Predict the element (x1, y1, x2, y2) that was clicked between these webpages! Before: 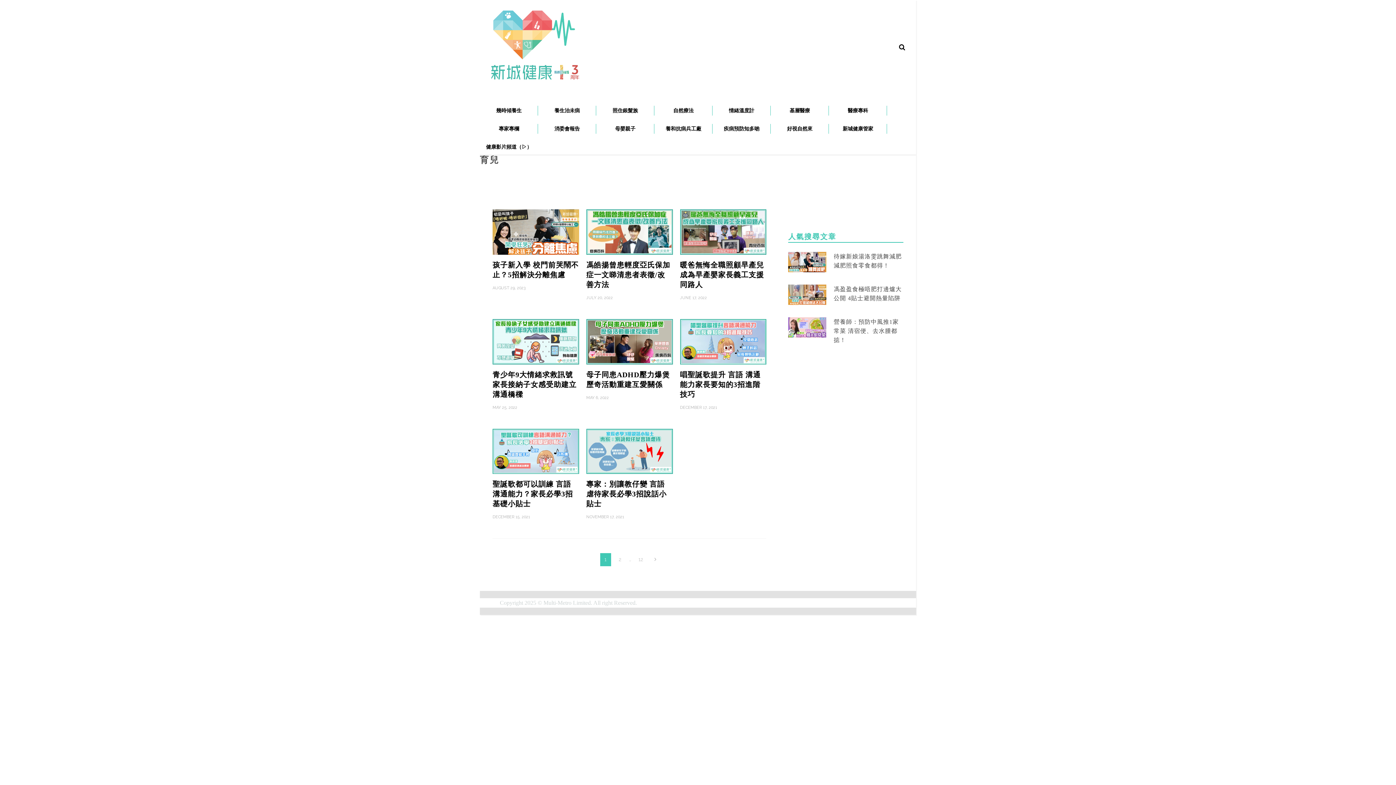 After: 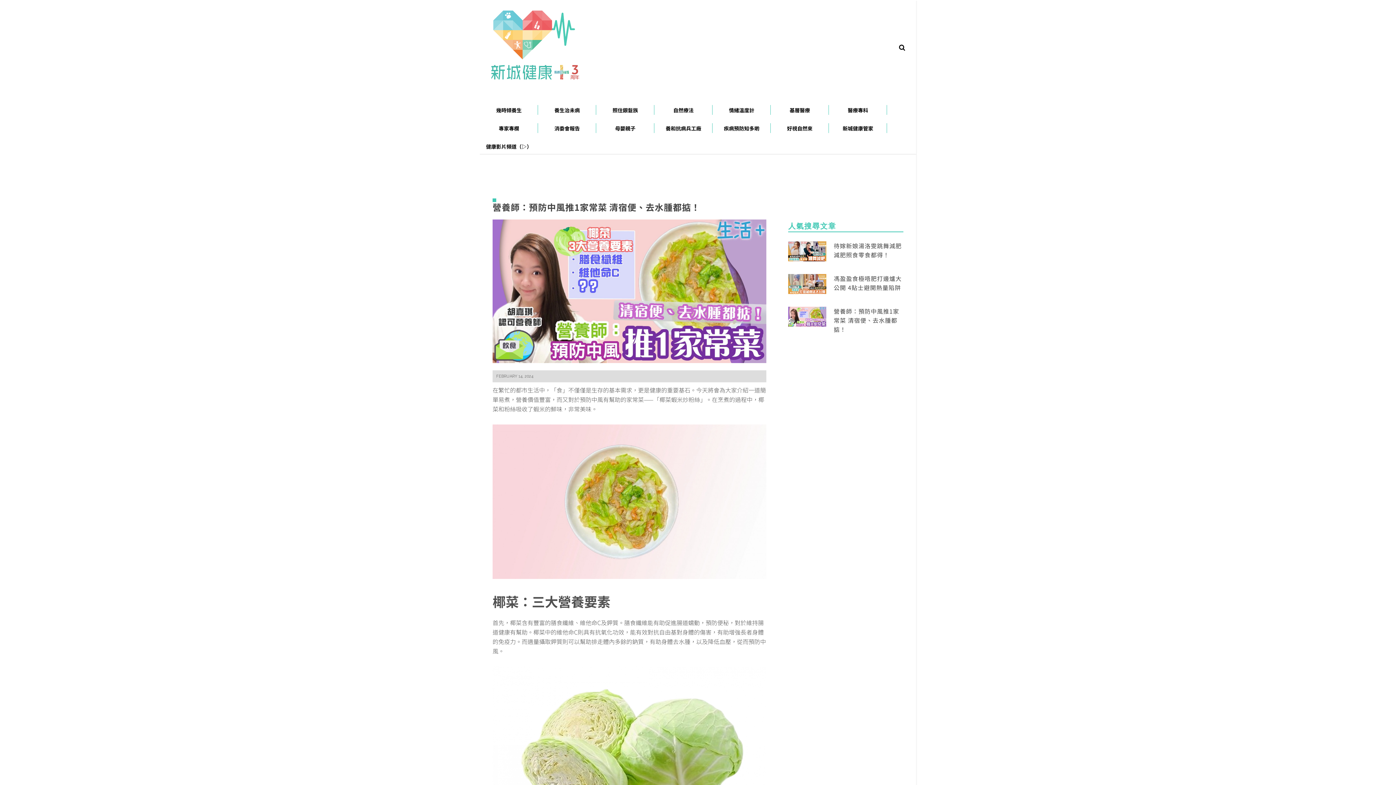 Action: bbox: (788, 323, 826, 330)